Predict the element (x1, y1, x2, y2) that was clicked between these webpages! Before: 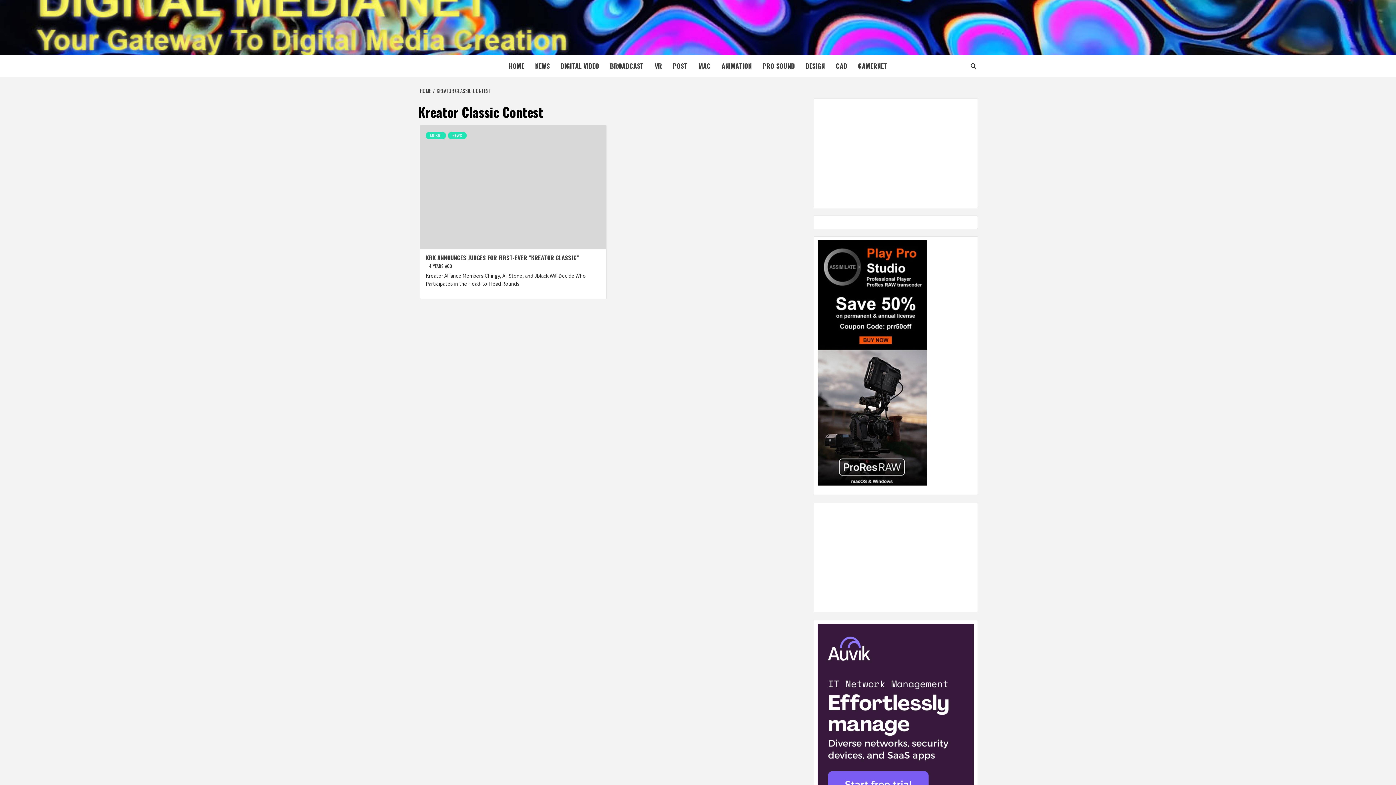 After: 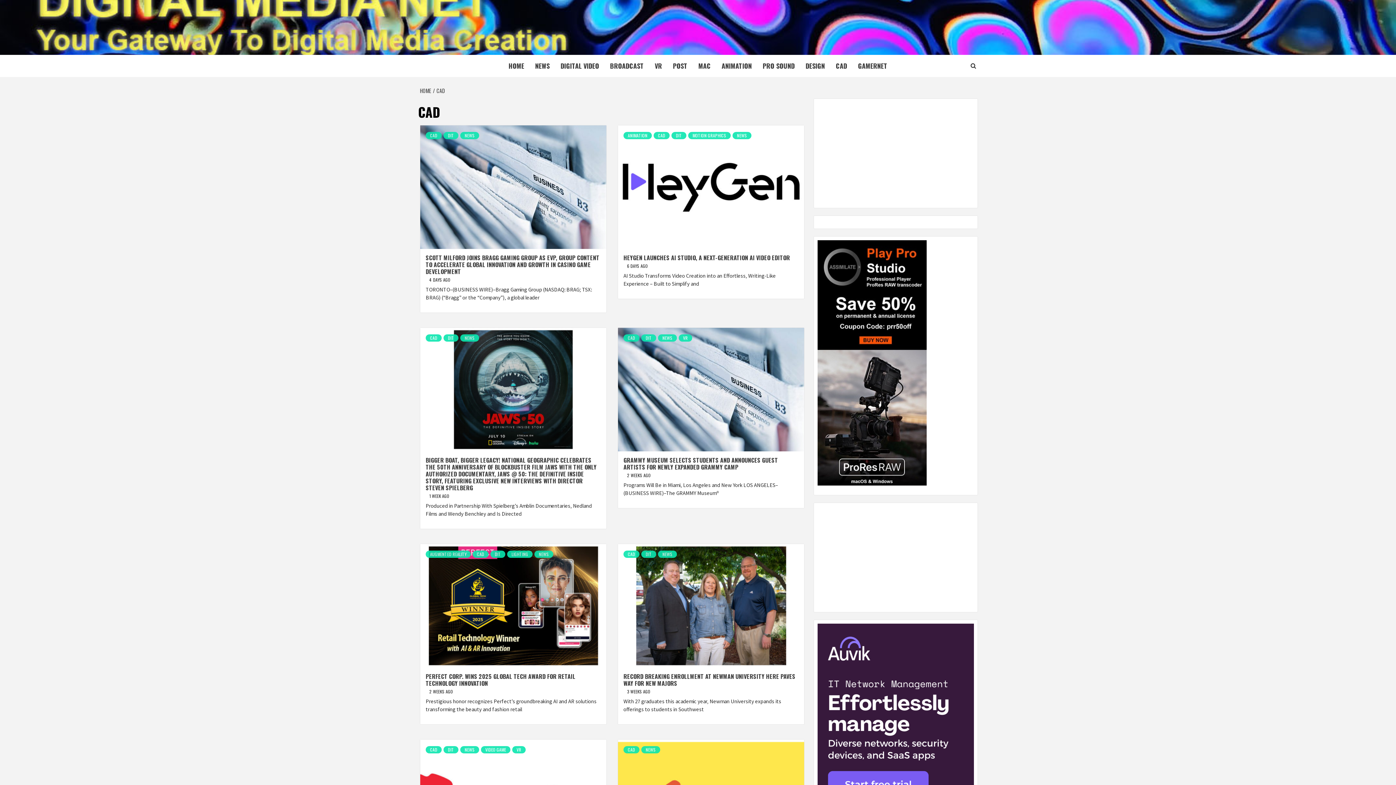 Action: label: CAD bbox: (830, 54, 852, 77)